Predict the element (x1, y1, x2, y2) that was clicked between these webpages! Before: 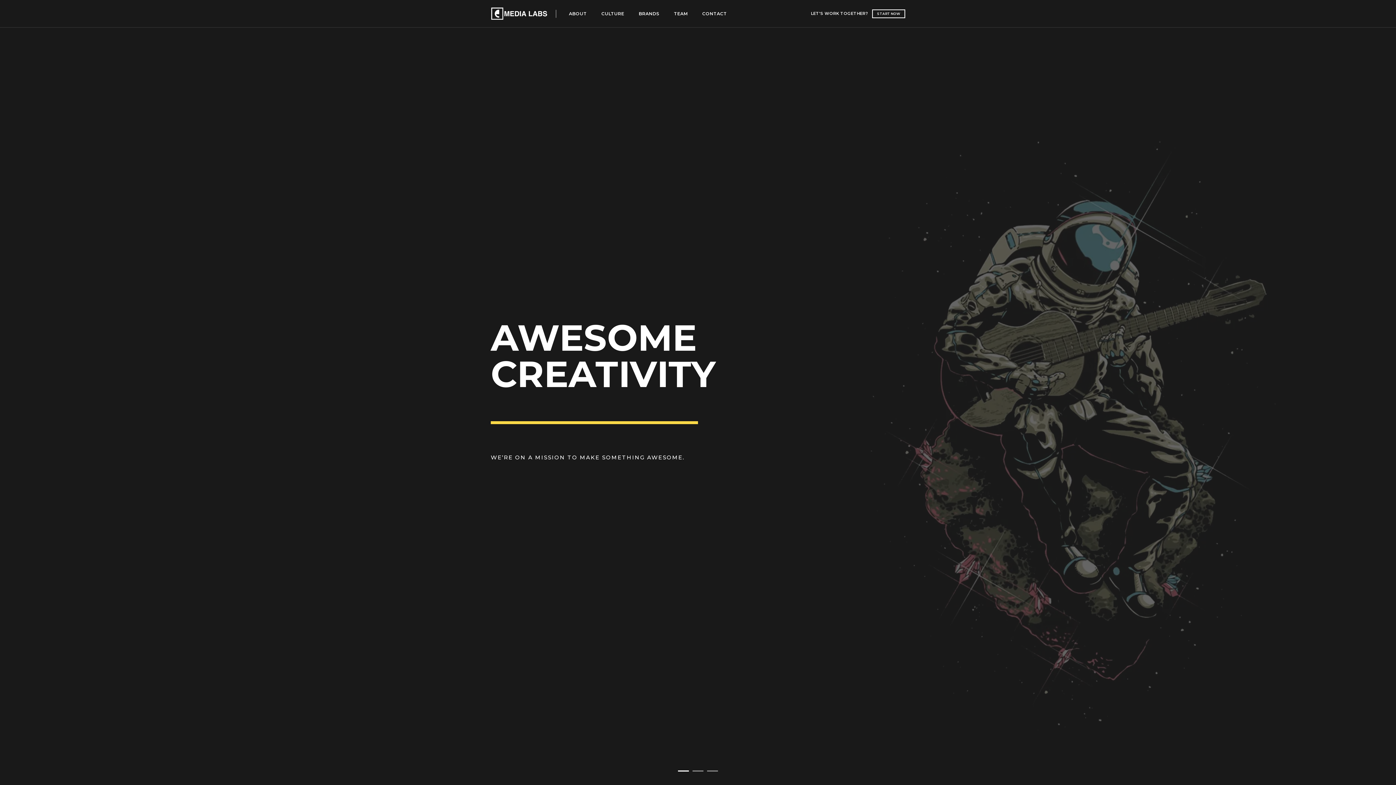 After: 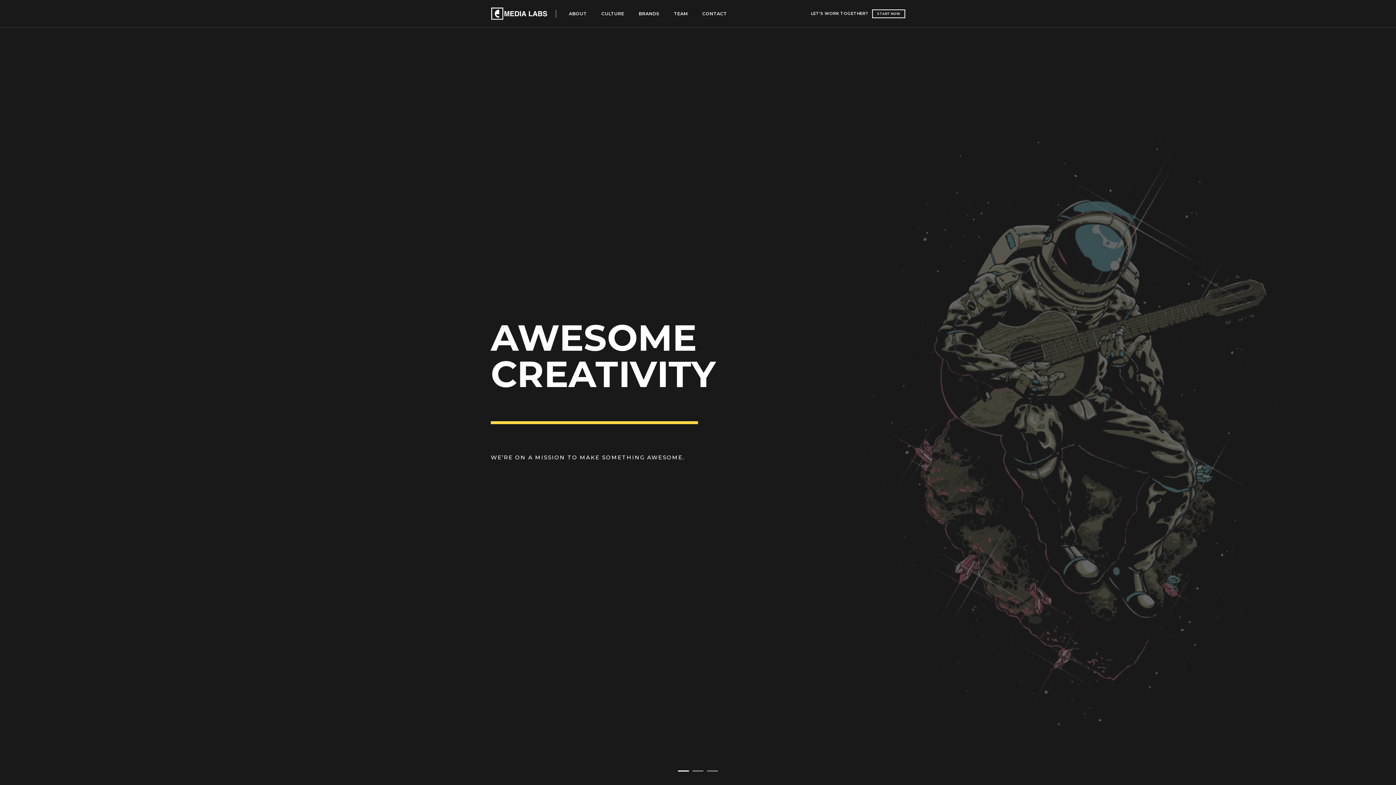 Action: bbox: (676, 768, 690, 774)